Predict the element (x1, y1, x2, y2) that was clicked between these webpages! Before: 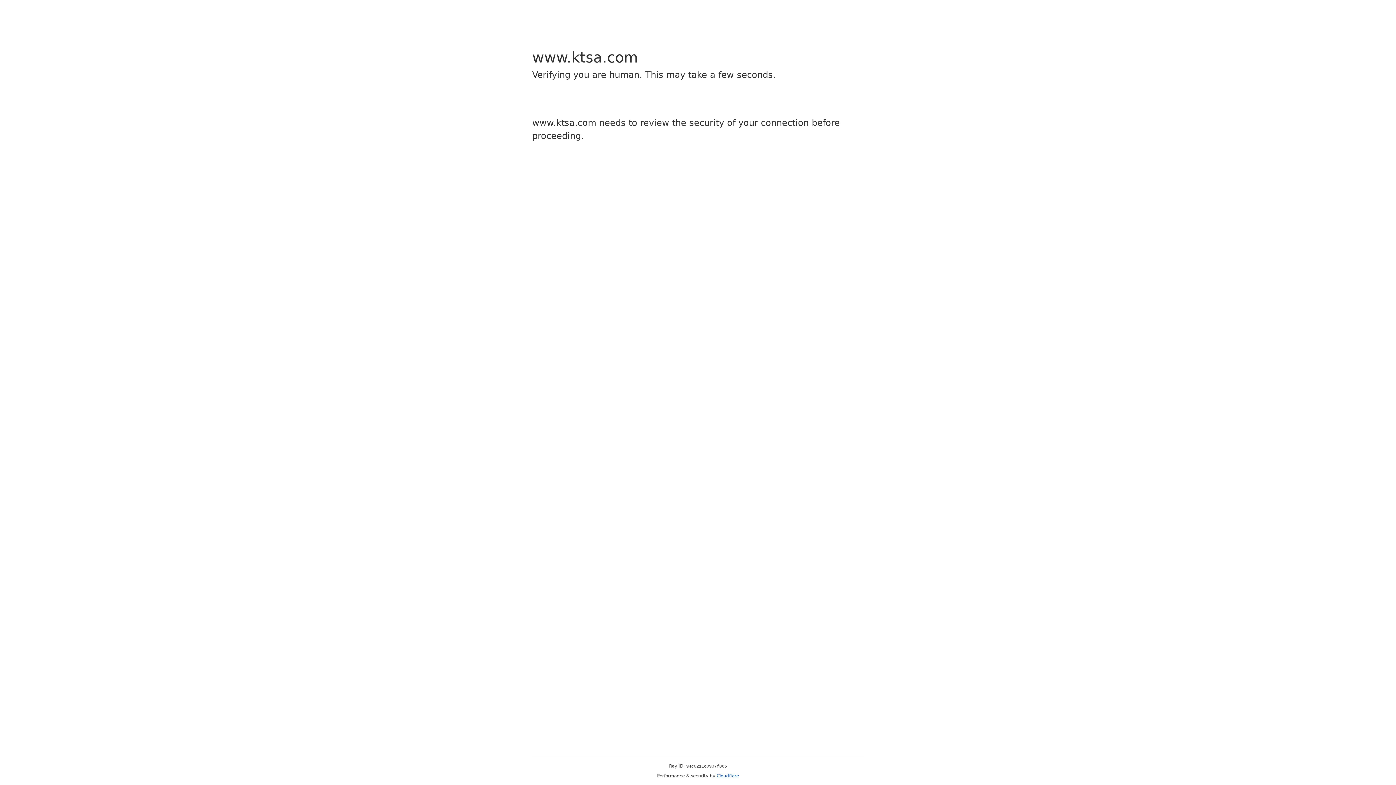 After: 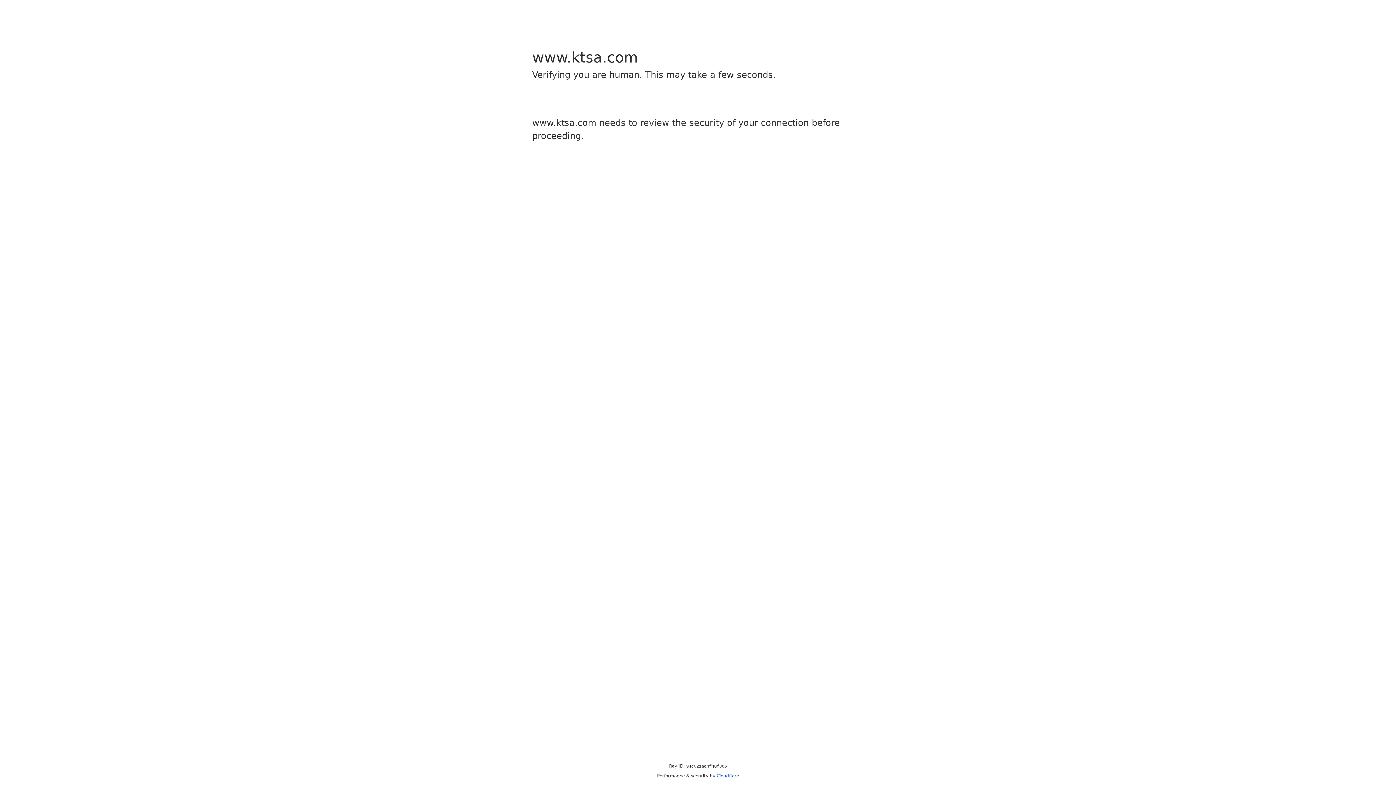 Action: label: Cloudflare bbox: (716, 773, 739, 778)